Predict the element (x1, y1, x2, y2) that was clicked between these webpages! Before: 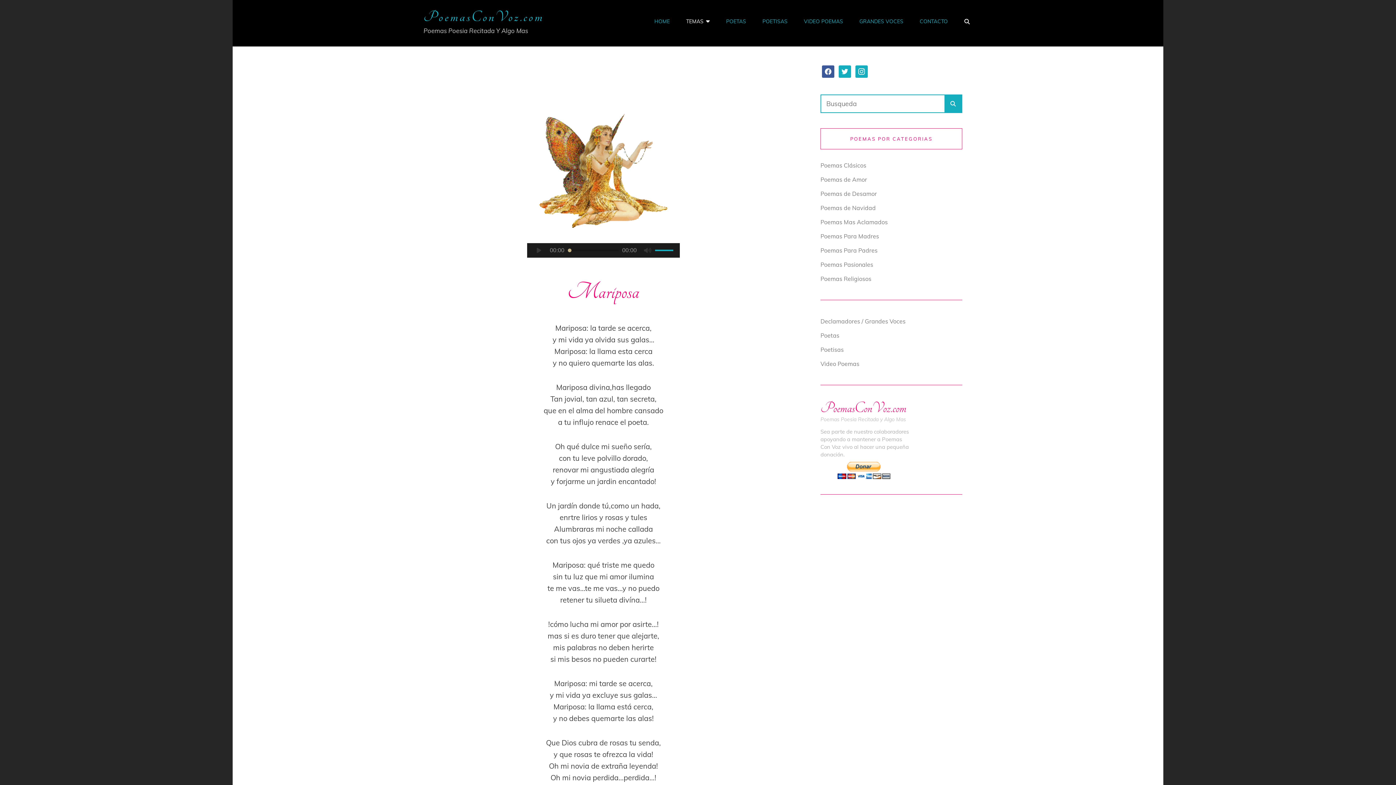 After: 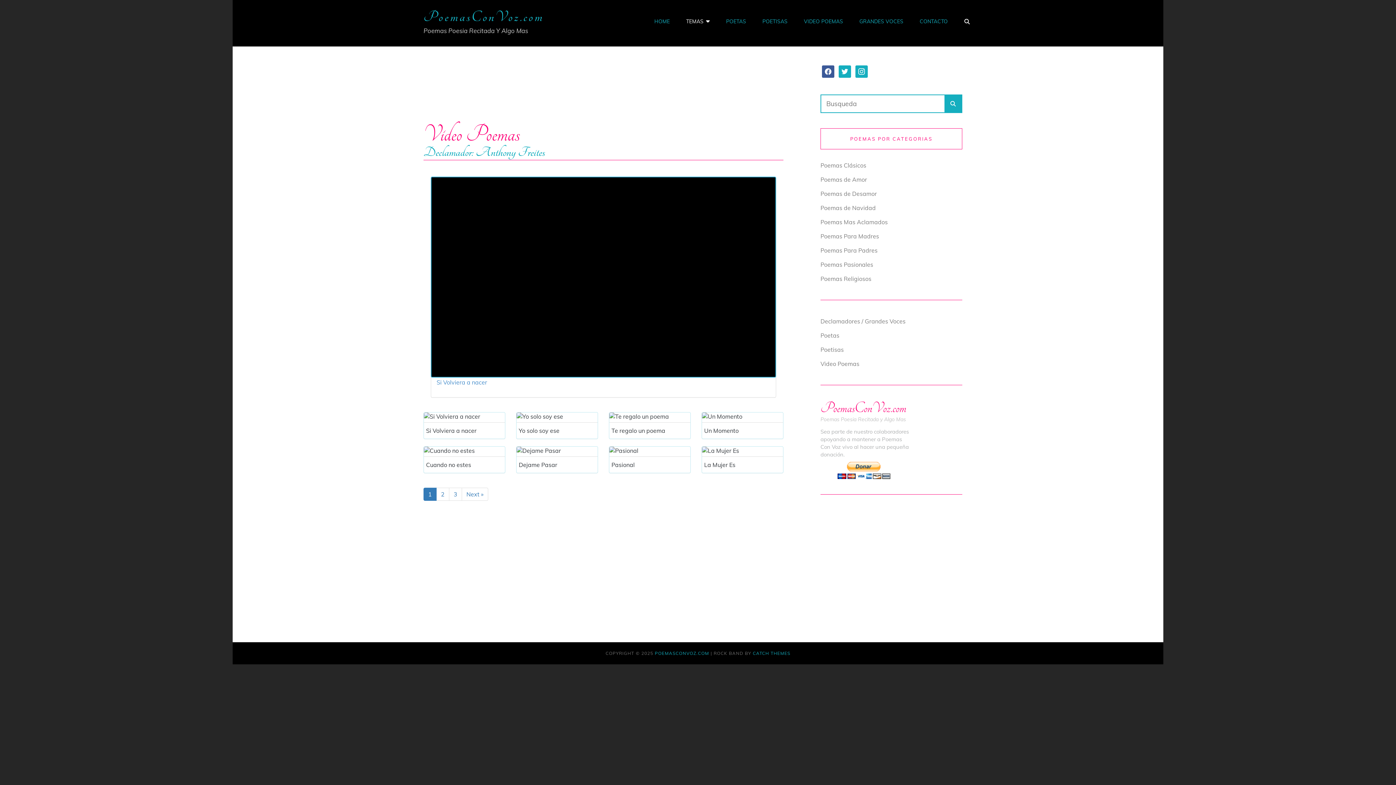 Action: bbox: (820, 360, 859, 367) label: Video Poemas